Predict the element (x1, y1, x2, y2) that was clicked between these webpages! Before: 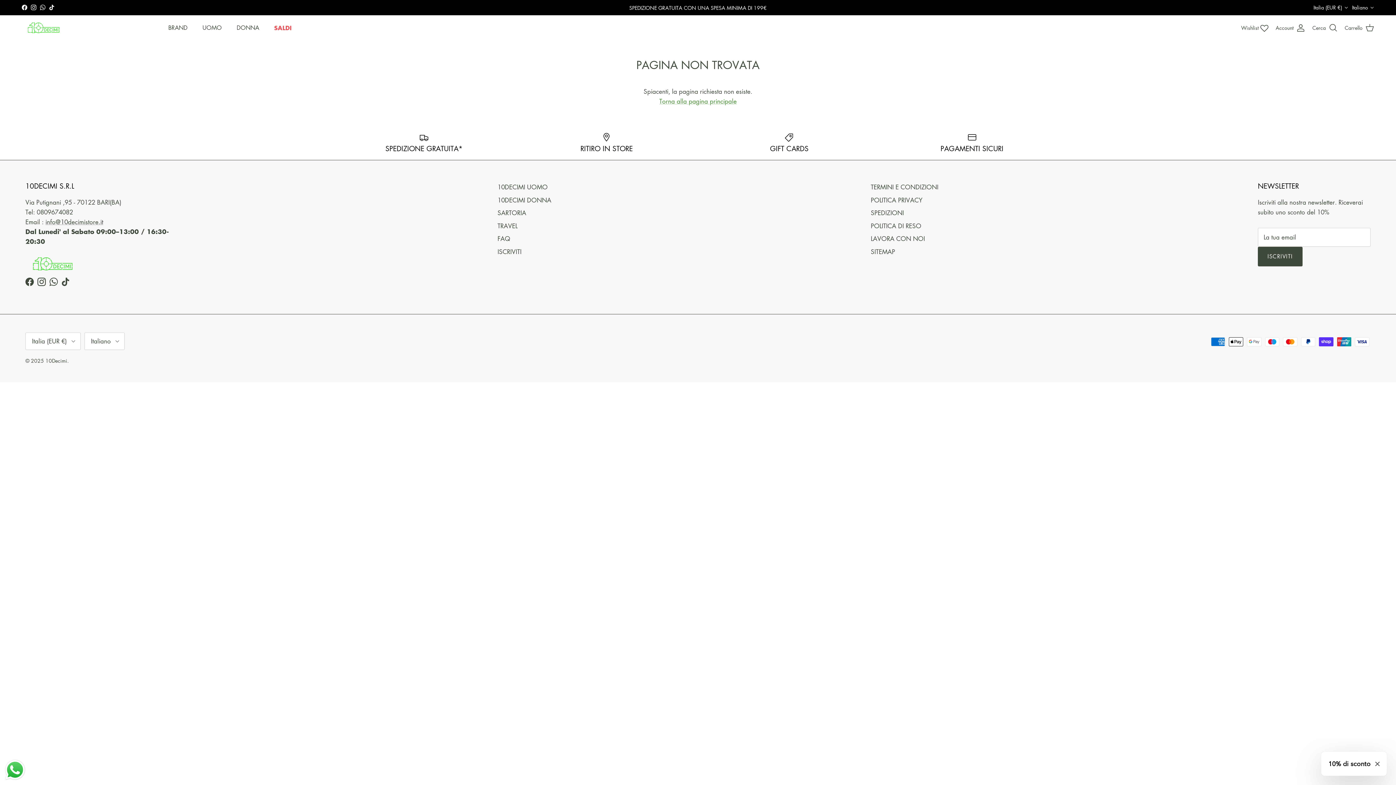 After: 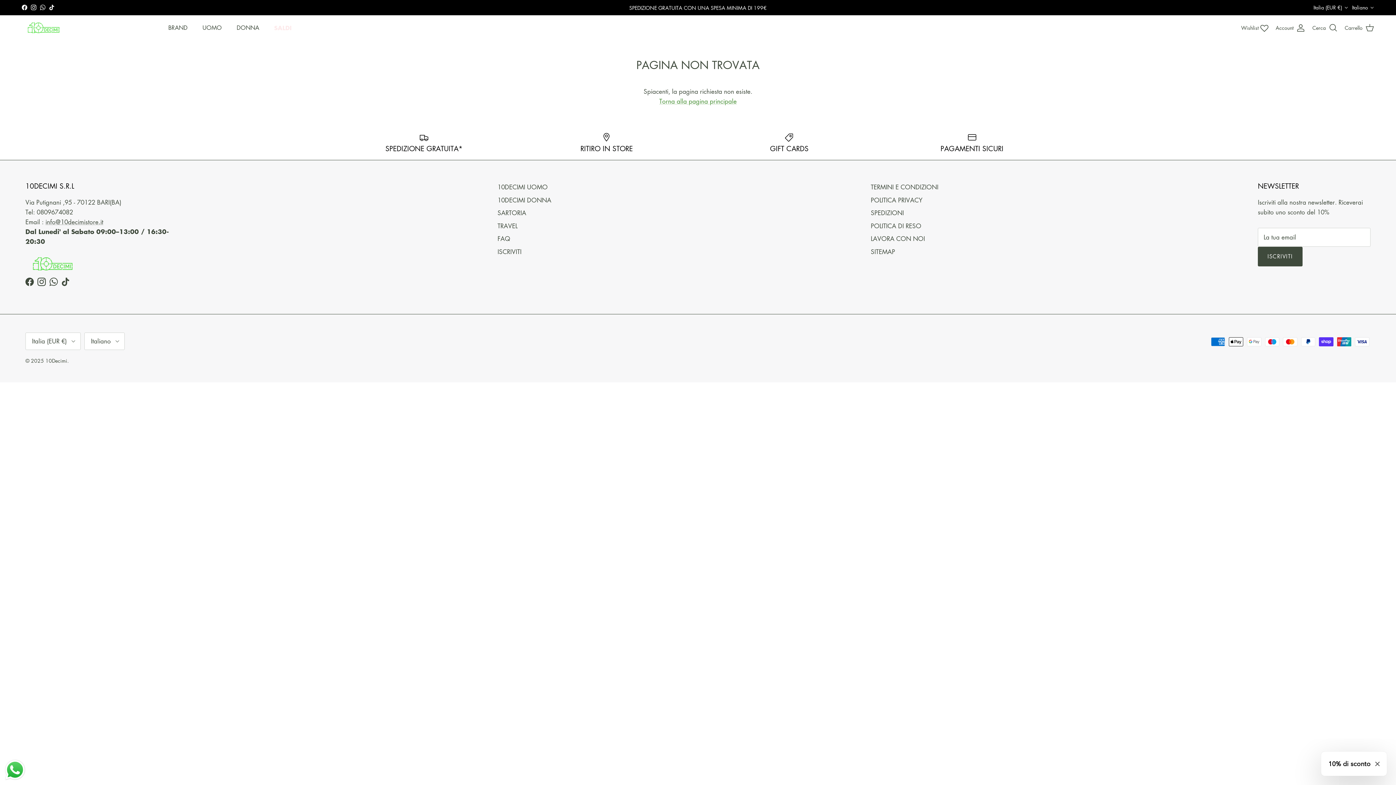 Action: label: WhatsApp bbox: (49, 277, 57, 286)